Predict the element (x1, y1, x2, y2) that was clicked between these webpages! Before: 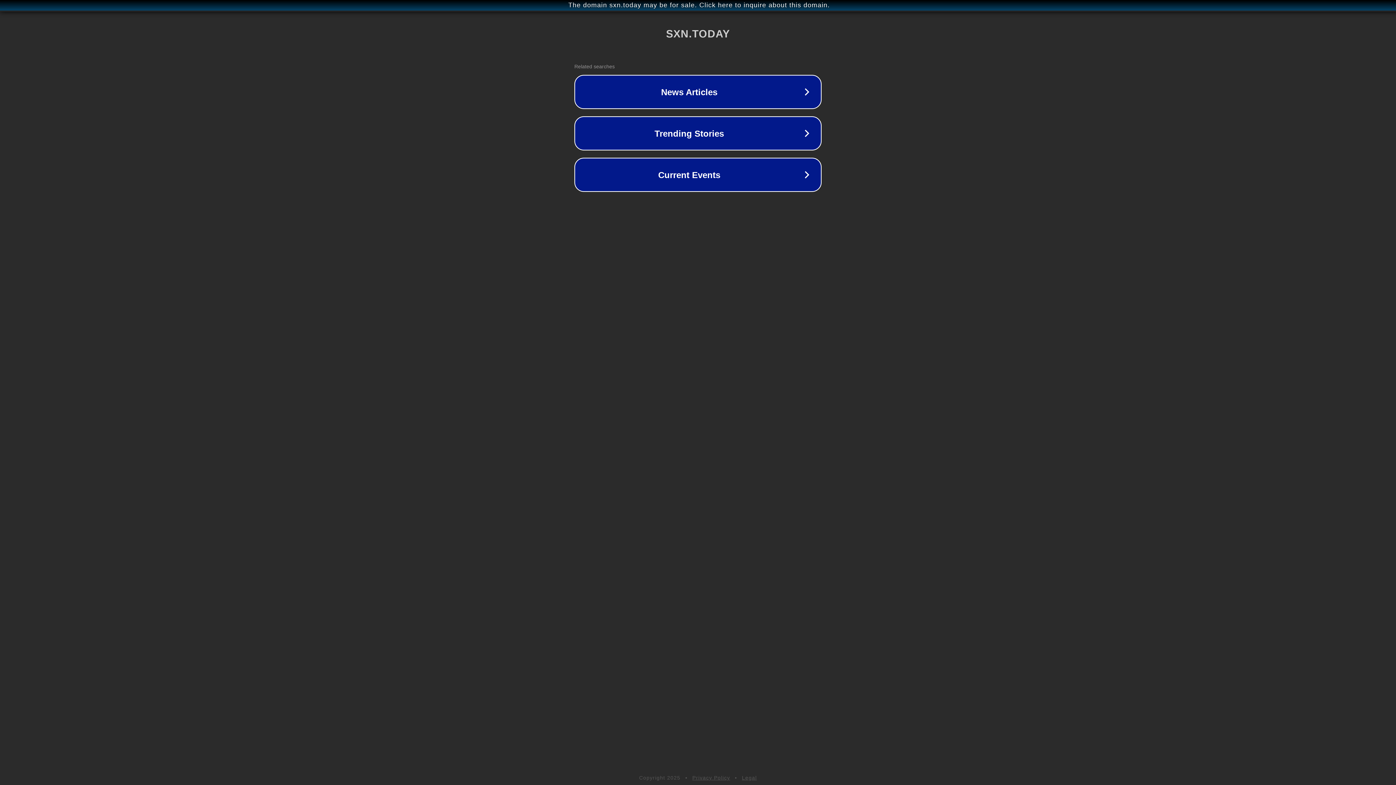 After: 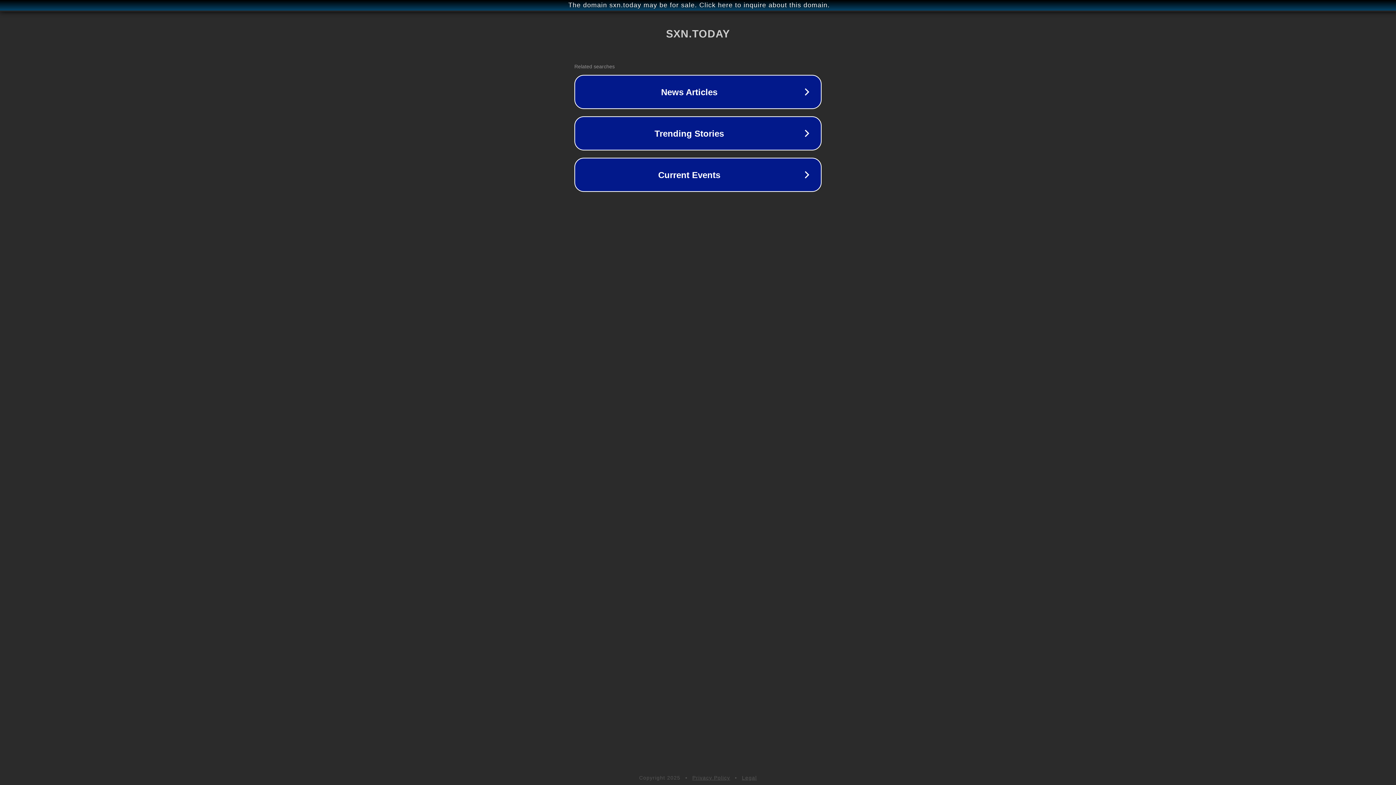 Action: label: Legal bbox: (742, 775, 757, 781)